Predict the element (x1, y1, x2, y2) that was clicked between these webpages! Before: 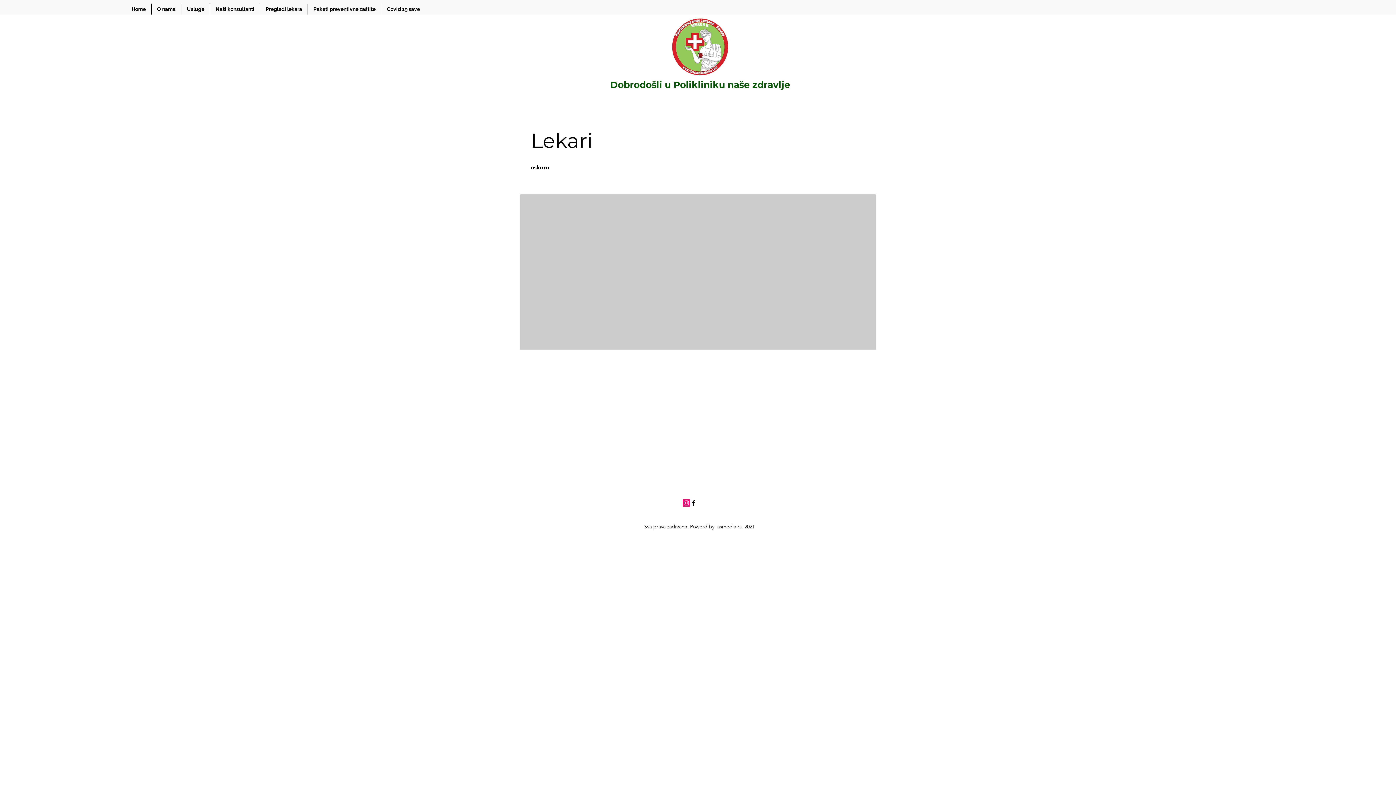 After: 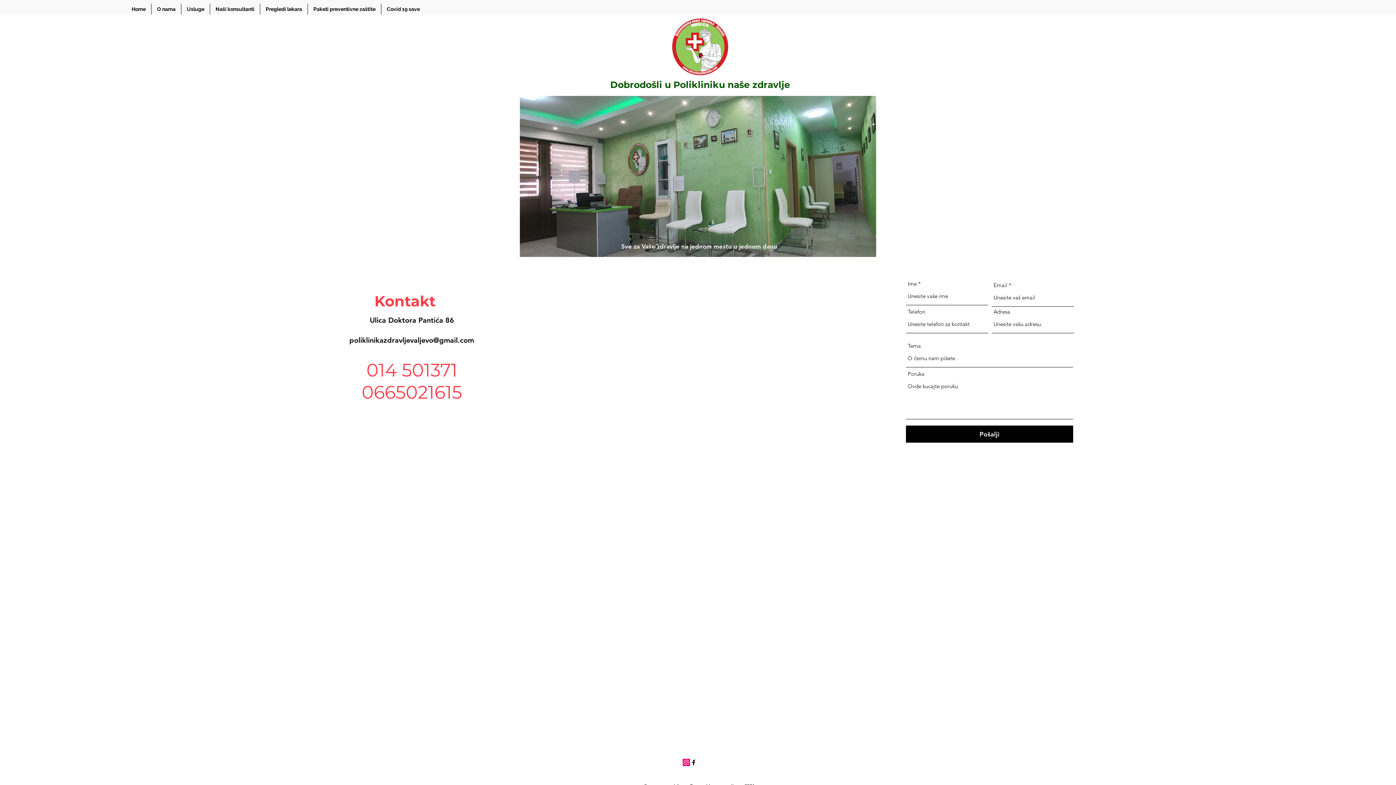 Action: bbox: (671, 18, 729, 76)